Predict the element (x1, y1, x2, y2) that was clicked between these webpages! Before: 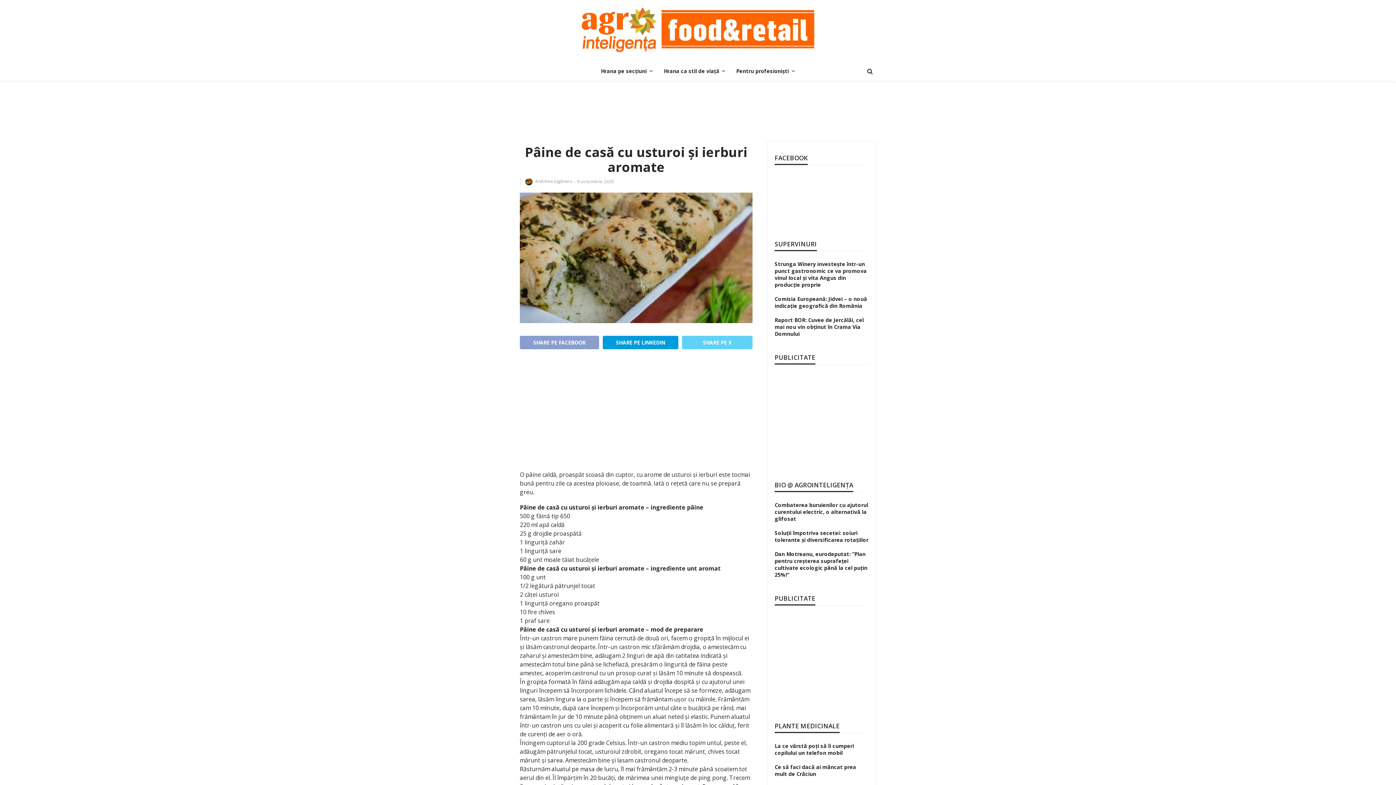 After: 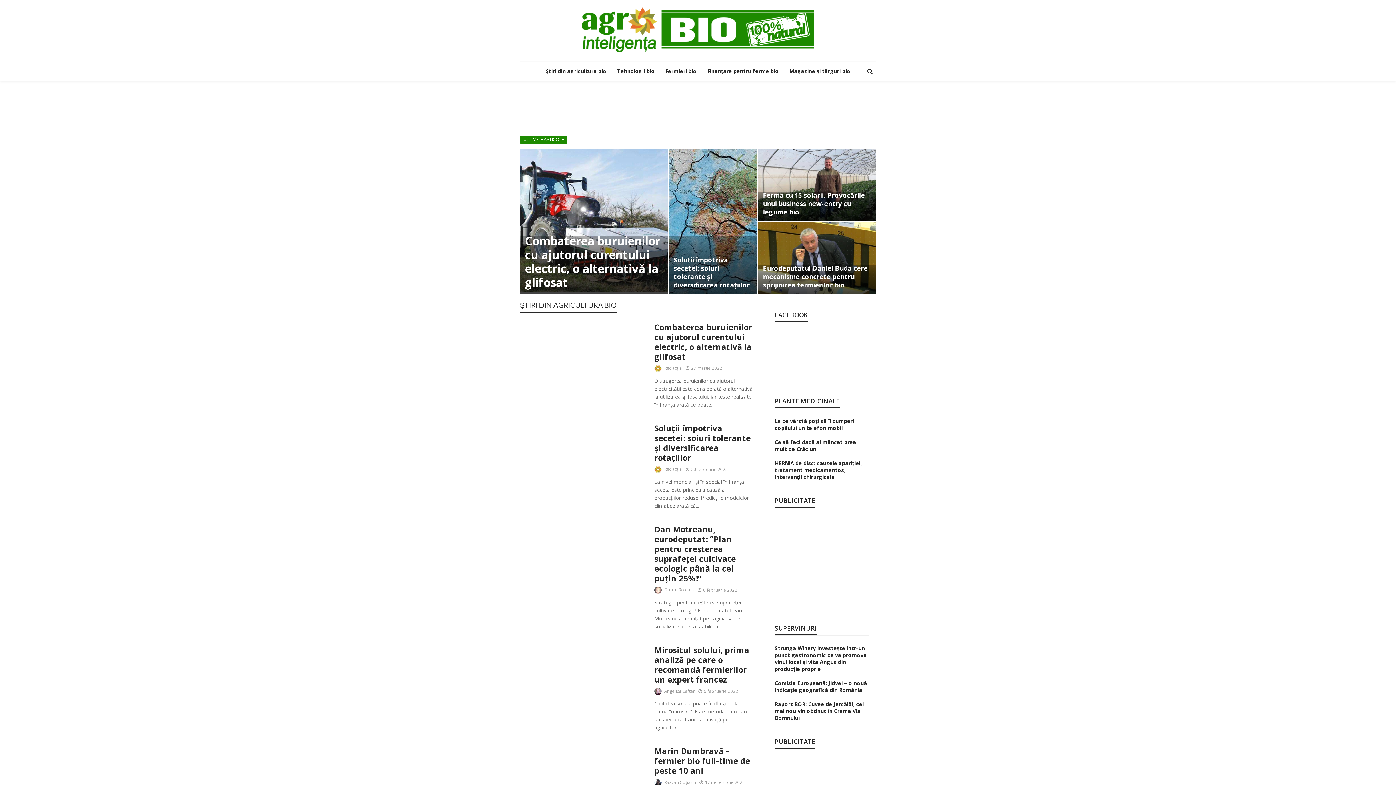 Action: bbox: (774, 480, 853, 489) label: BIO @ AGROINTELIGENȚA